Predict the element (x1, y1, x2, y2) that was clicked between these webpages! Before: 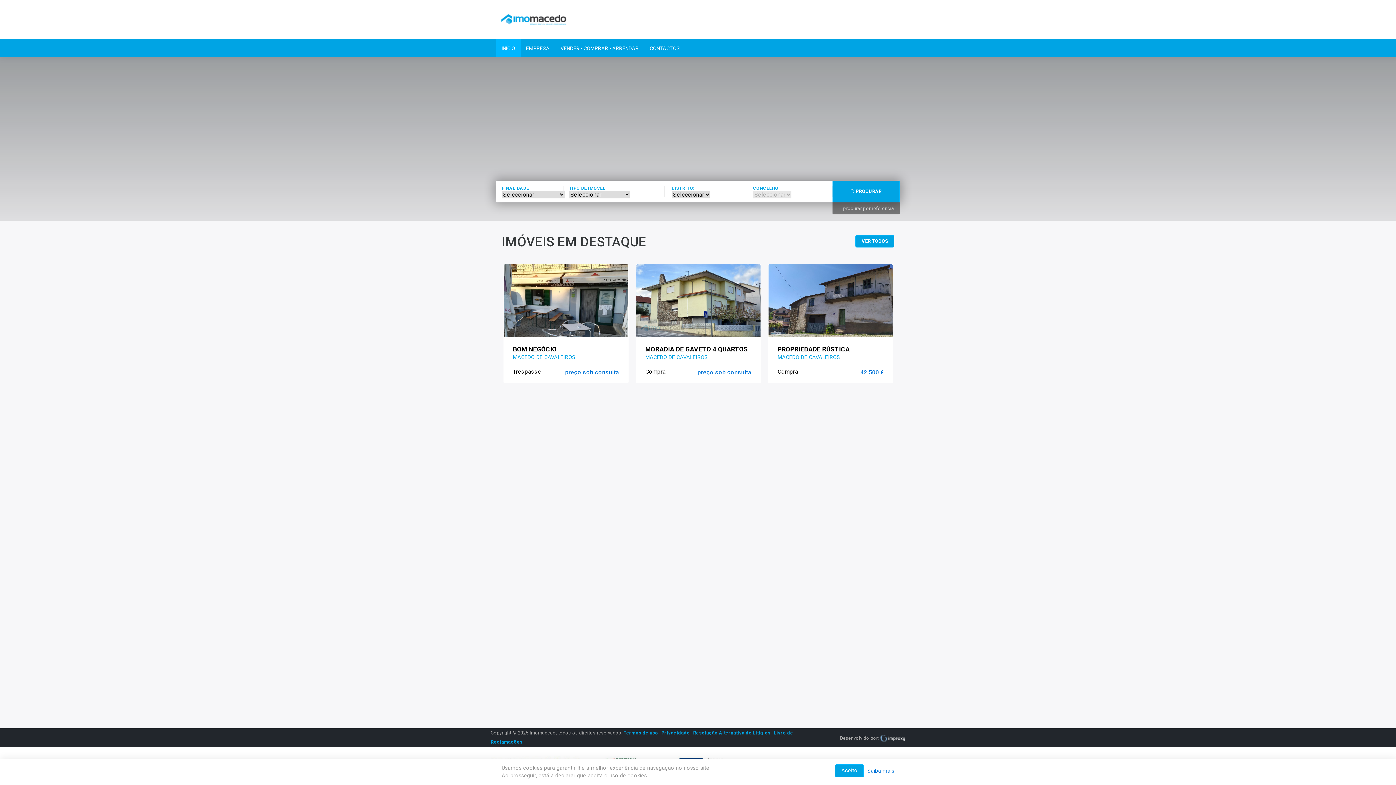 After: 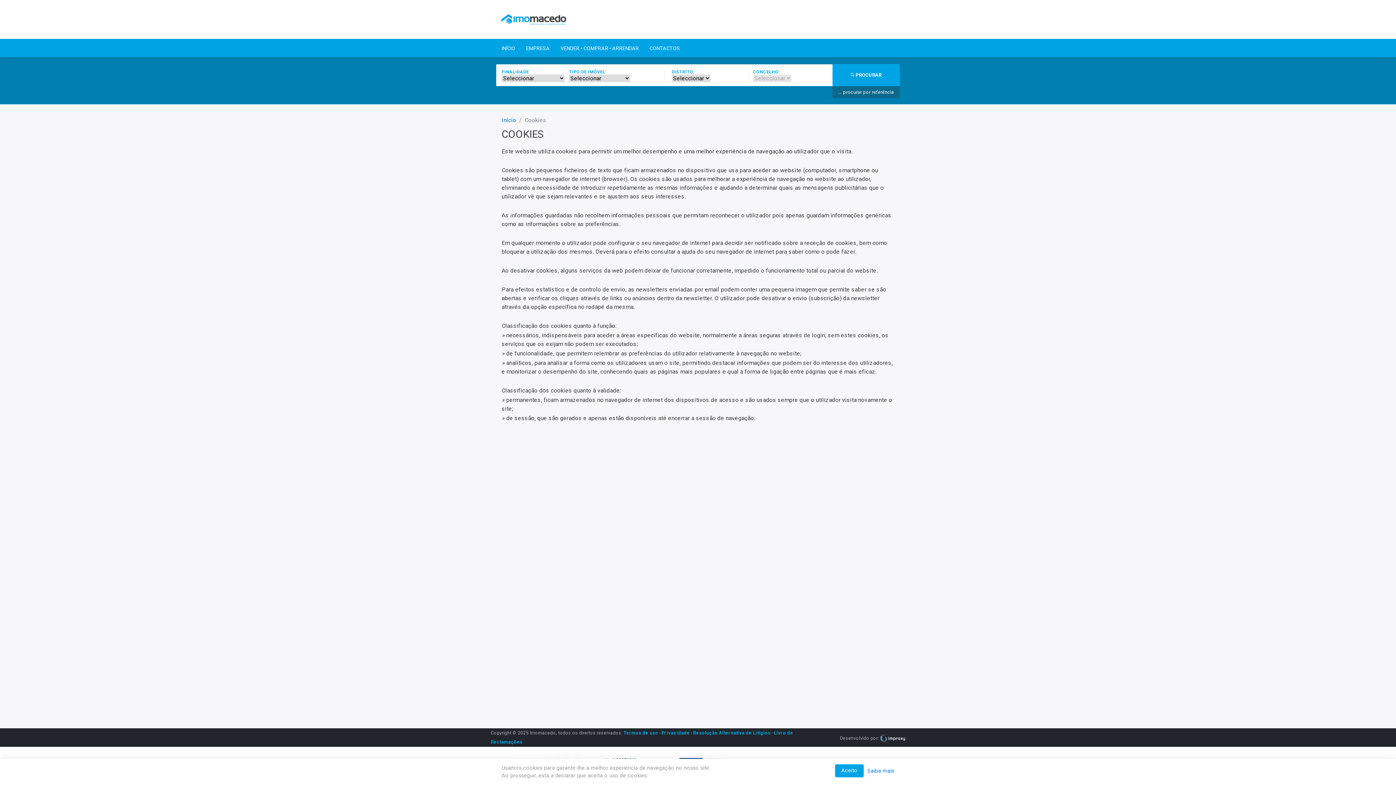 Action: bbox: (867, 764, 894, 778) label: Saiba mais